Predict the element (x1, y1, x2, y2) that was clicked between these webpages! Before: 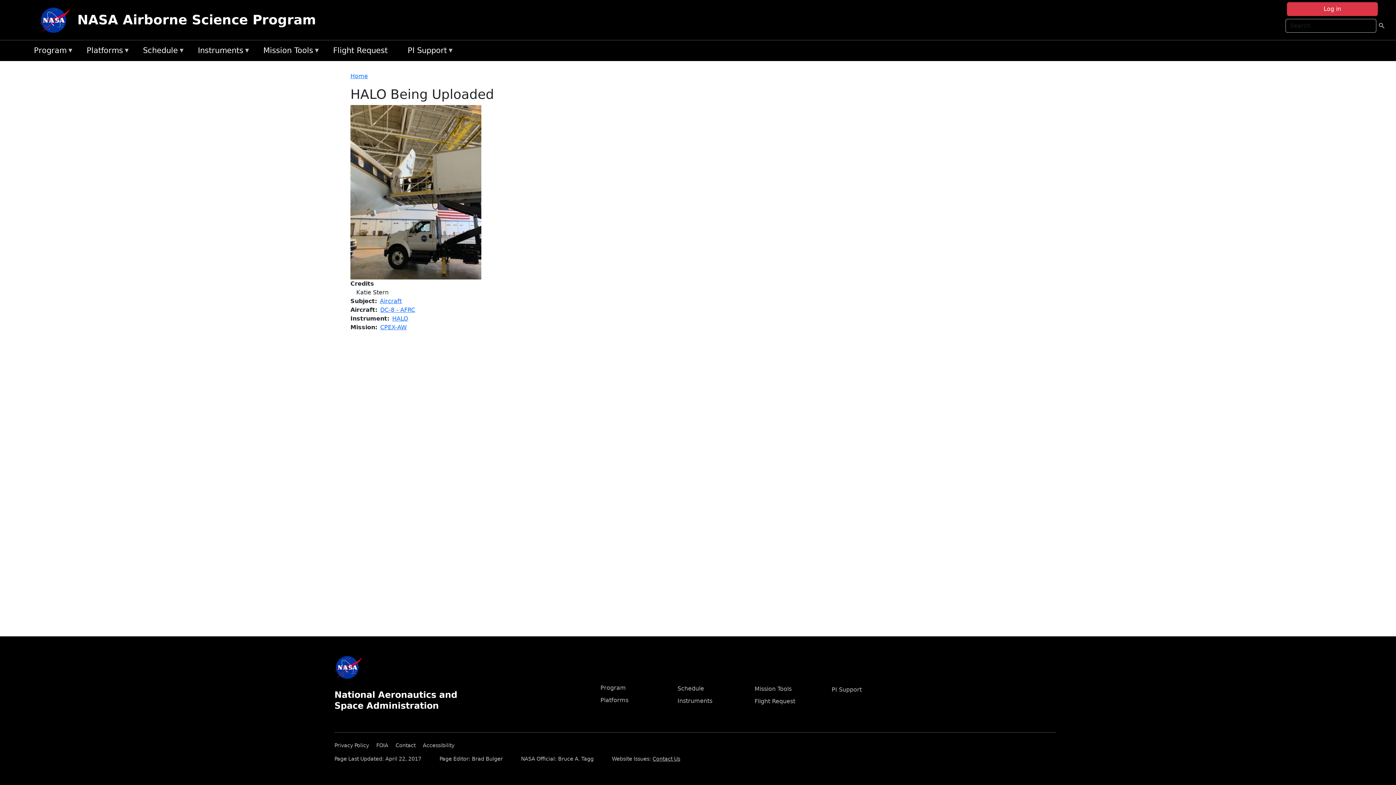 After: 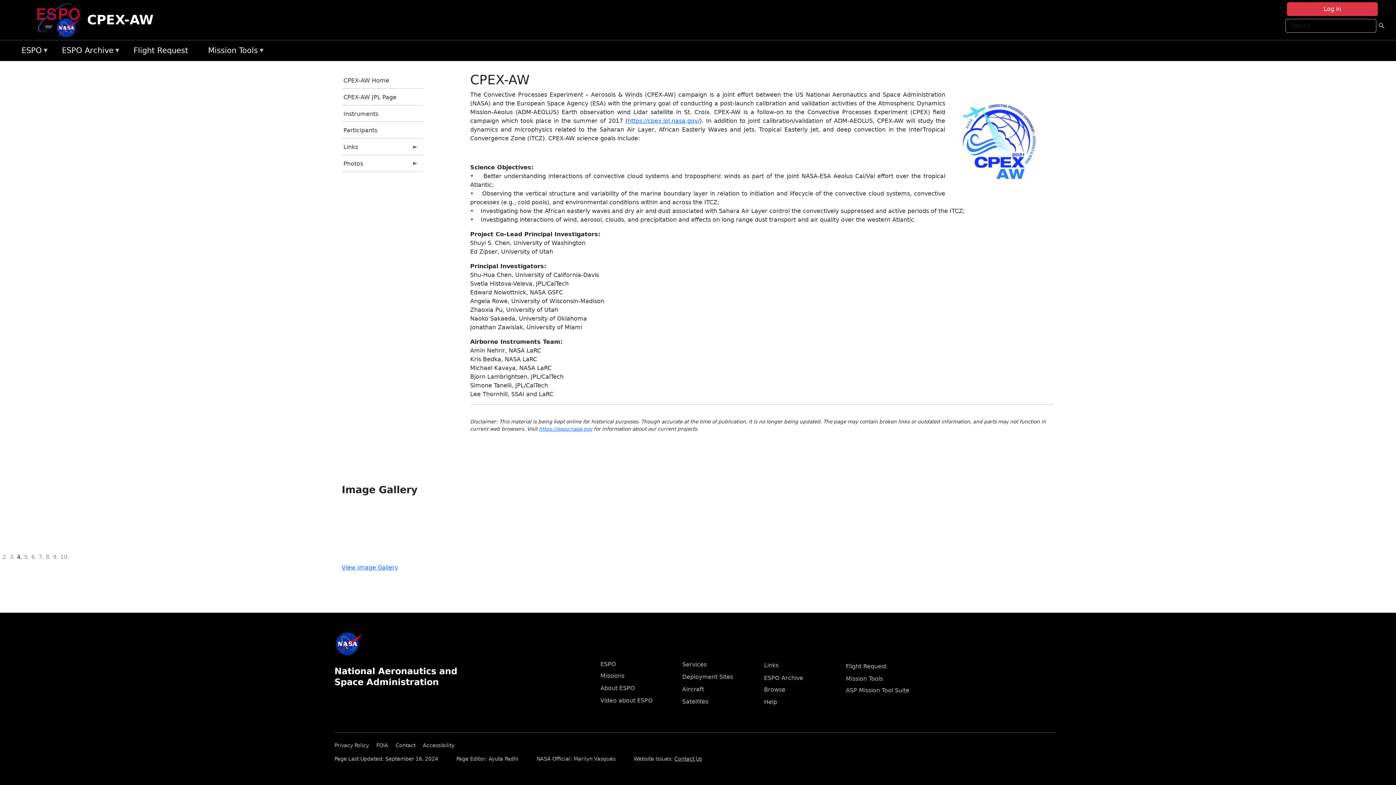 Action: label: CPEX-AW bbox: (380, 324, 406, 330)